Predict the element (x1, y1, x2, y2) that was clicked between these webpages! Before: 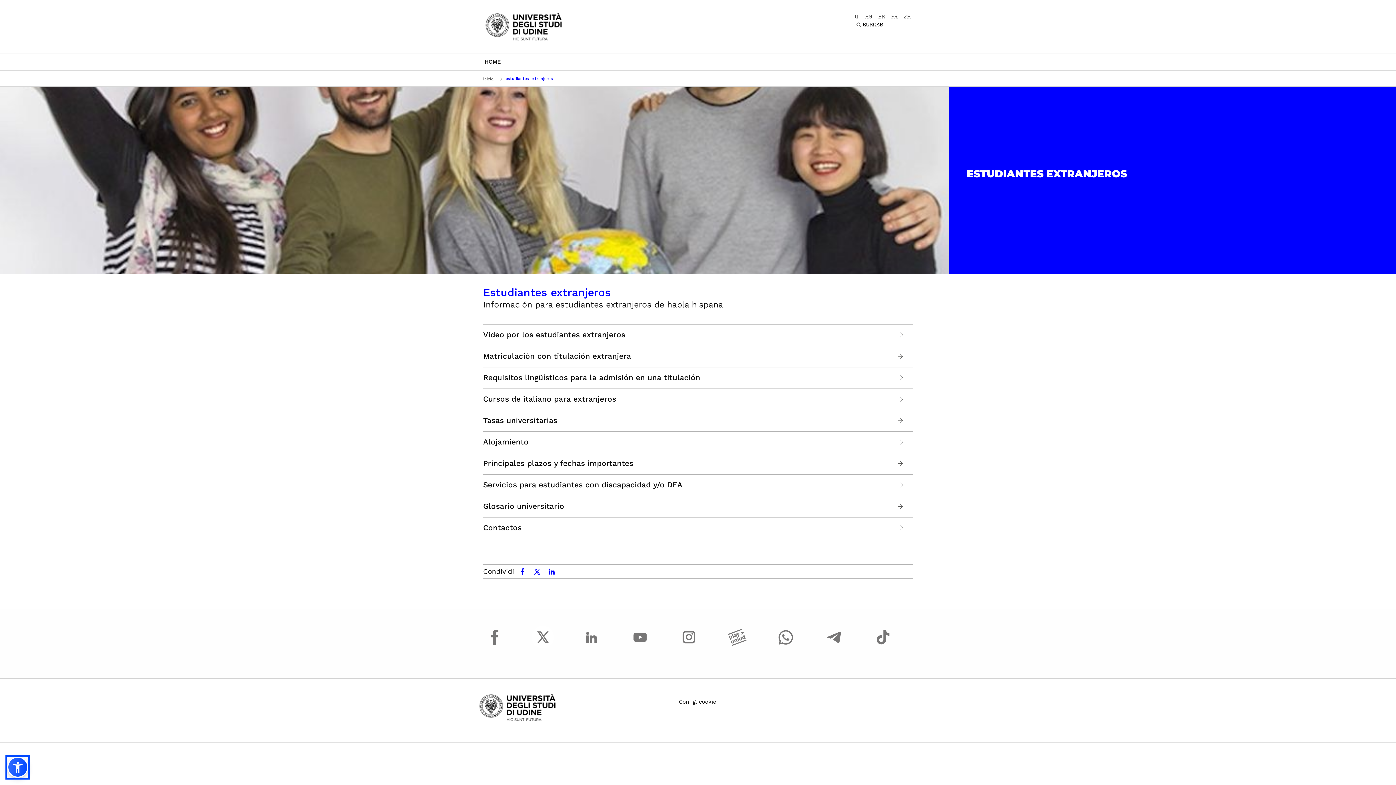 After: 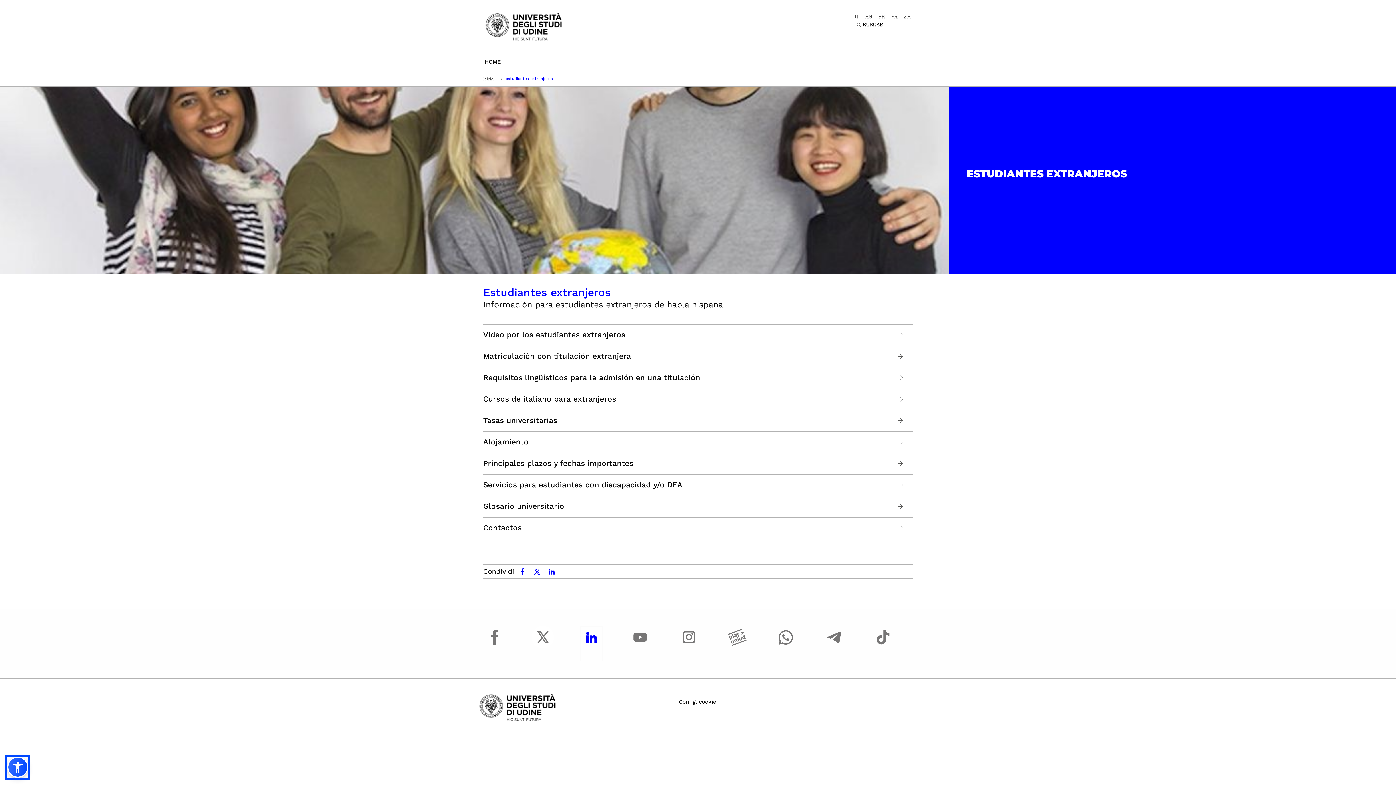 Action: bbox: (580, 626, 602, 661)